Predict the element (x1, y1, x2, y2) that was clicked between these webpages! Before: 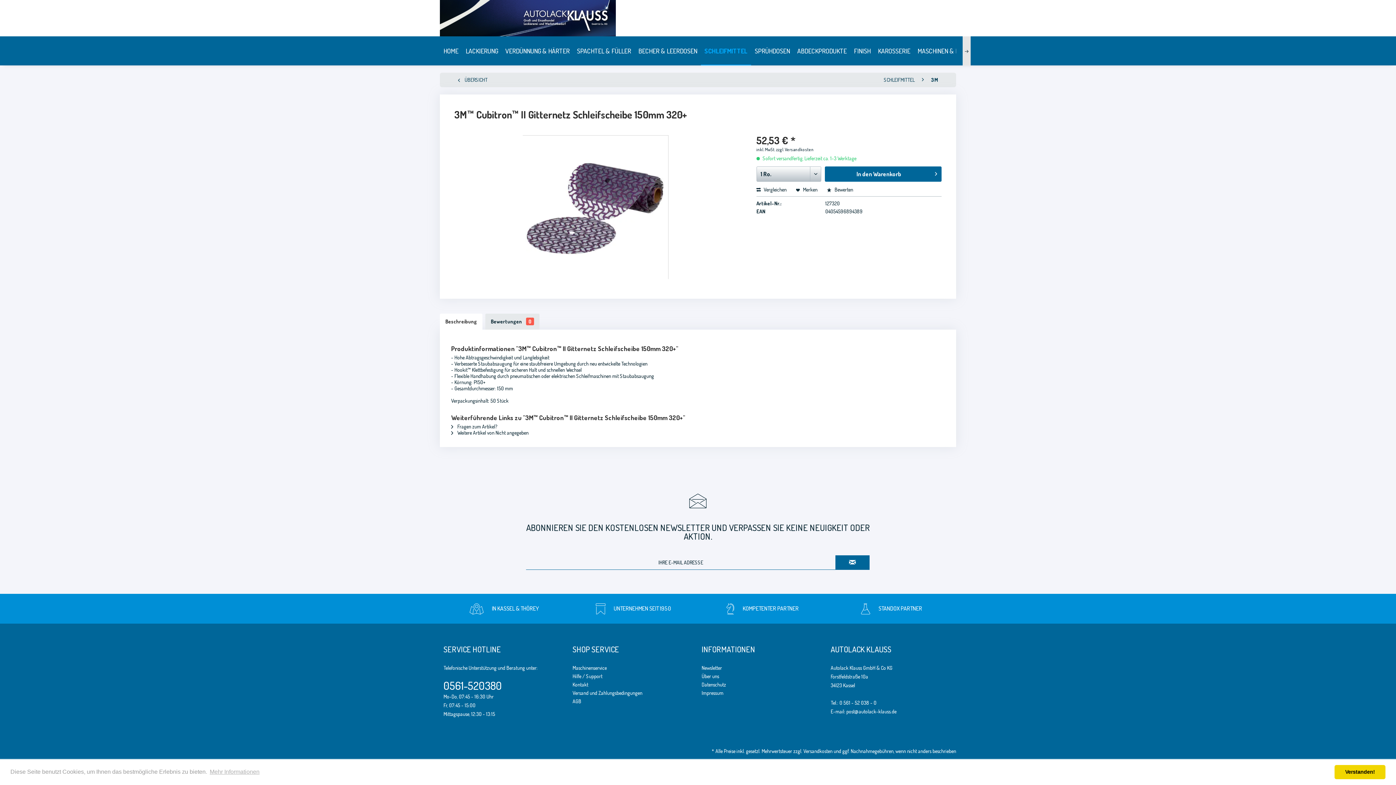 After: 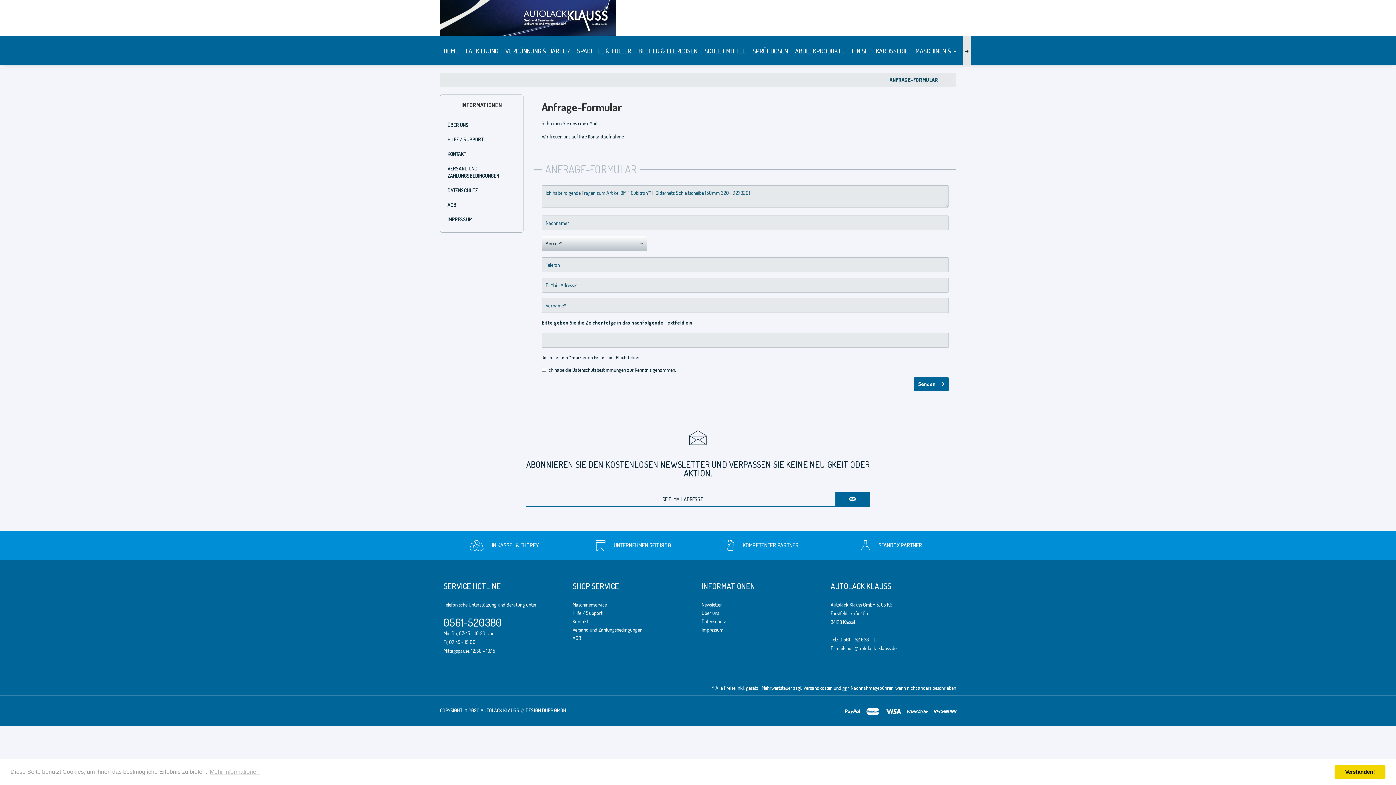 Action: bbox: (451, 423, 497, 429) label:  Fragen zum Artikel?